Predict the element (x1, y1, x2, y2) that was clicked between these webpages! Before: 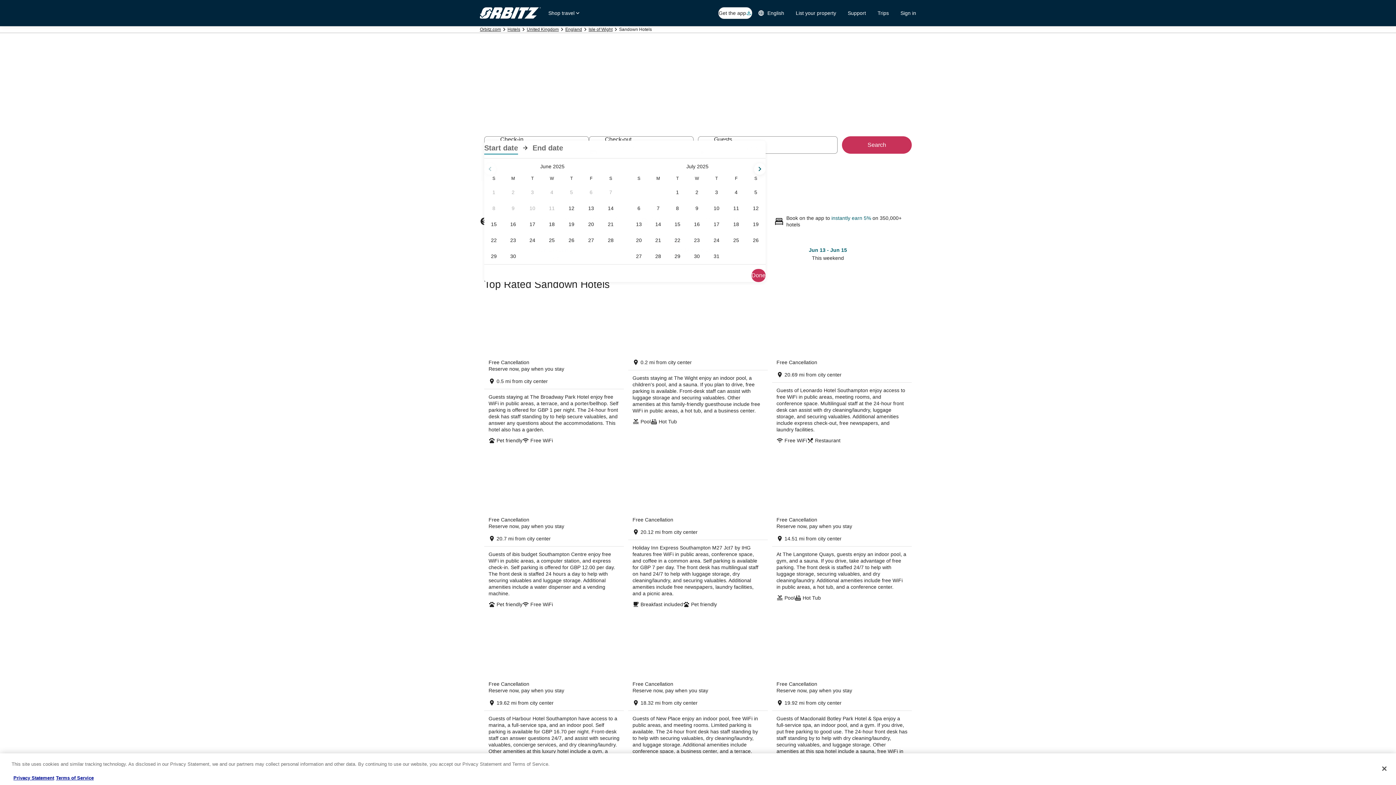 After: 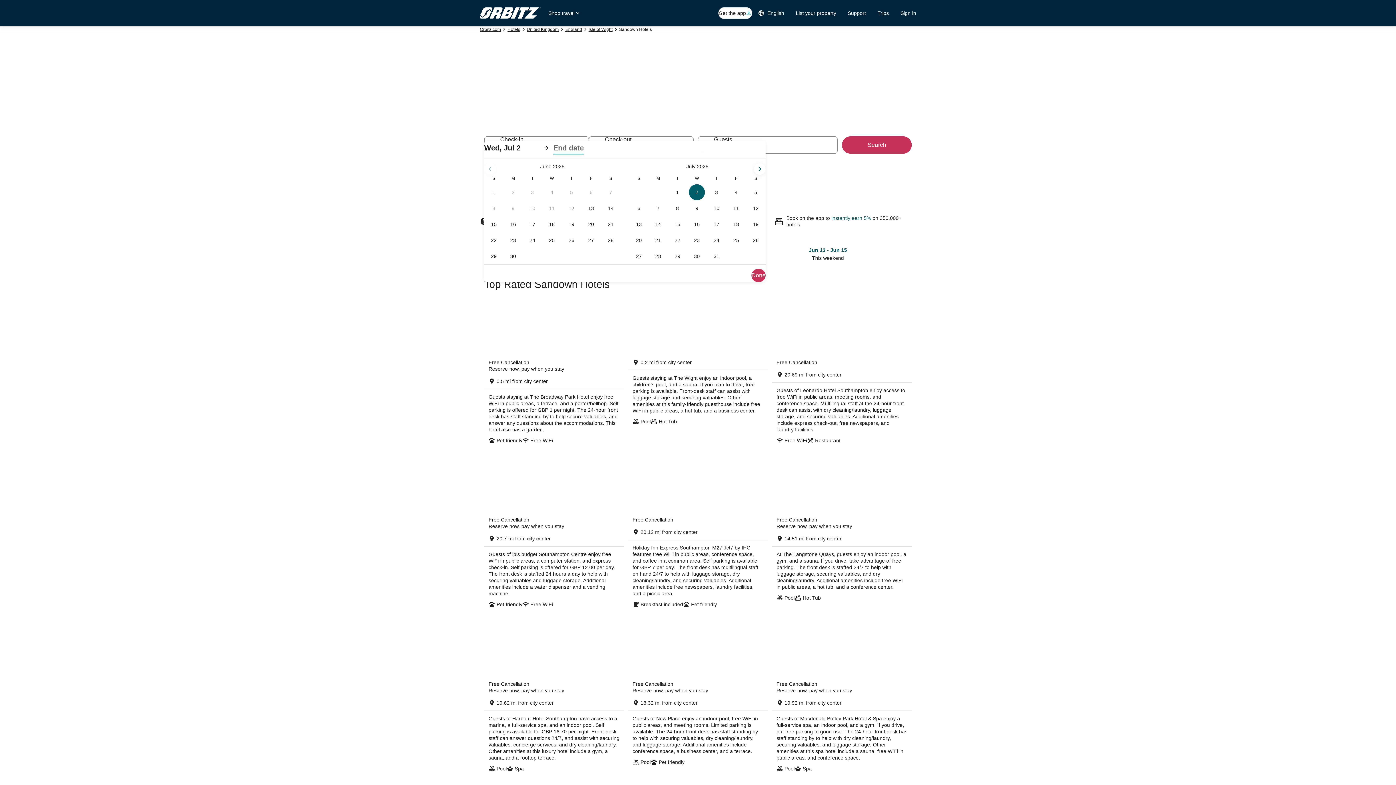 Action: label: Jul 2, 2025 bbox: (687, 184, 706, 200)